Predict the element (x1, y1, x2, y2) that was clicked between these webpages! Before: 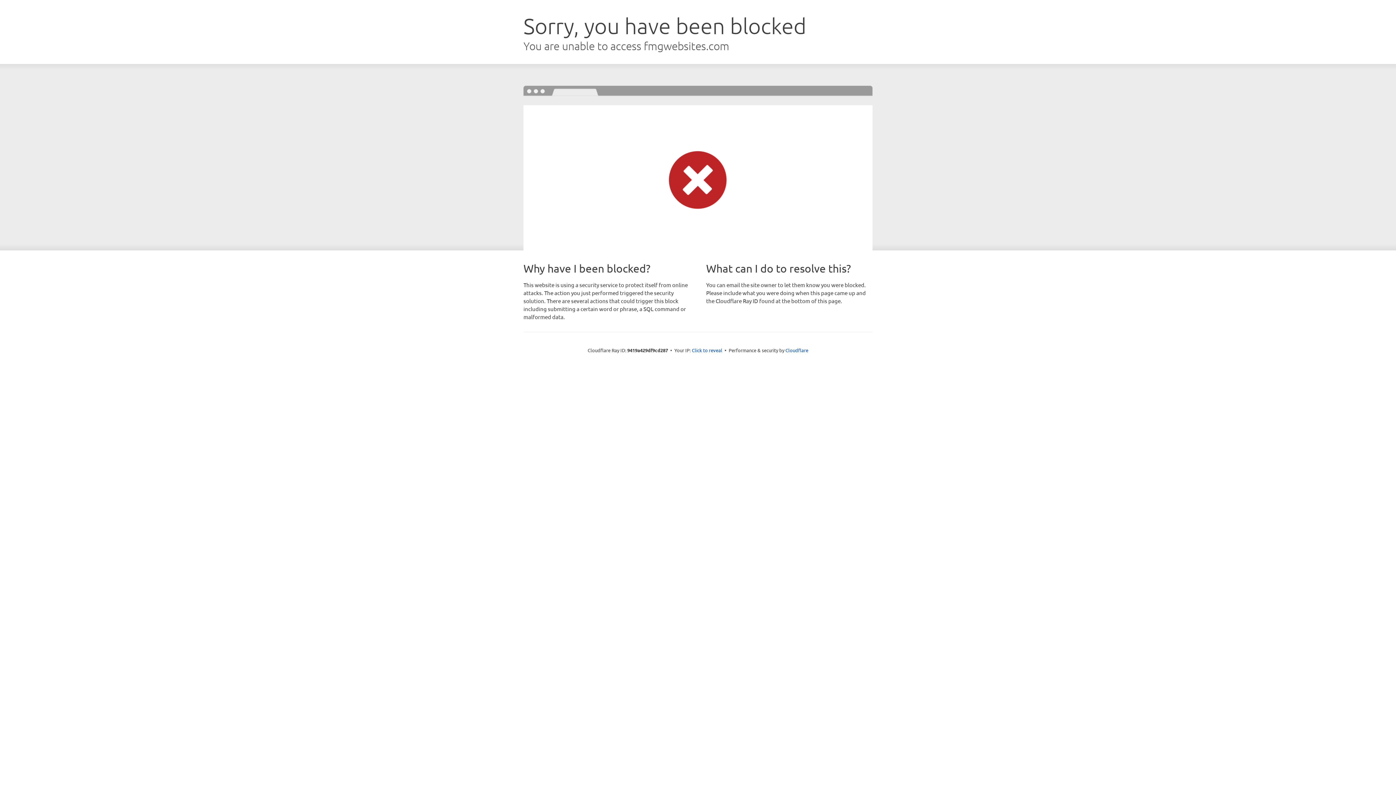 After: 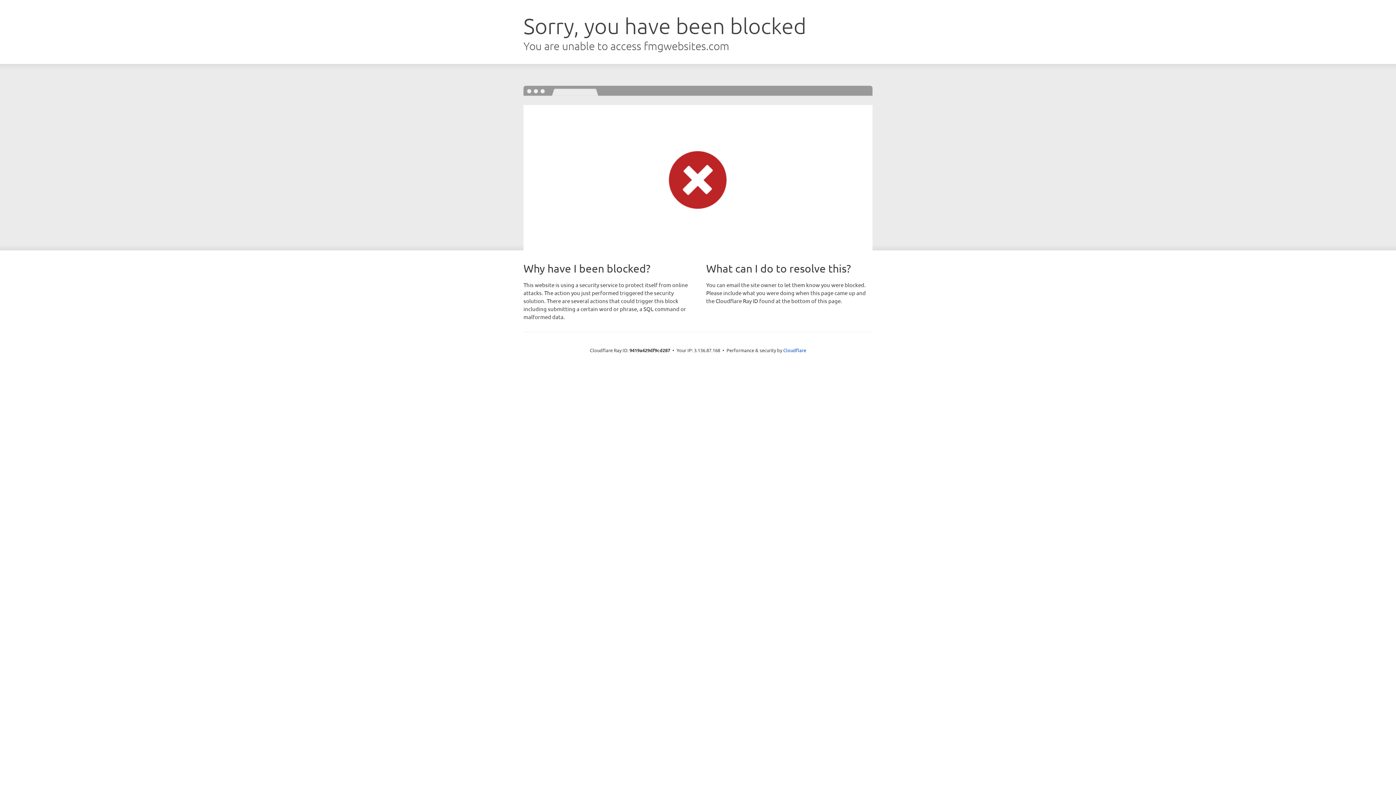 Action: bbox: (692, 346, 722, 353) label: Click to reveal